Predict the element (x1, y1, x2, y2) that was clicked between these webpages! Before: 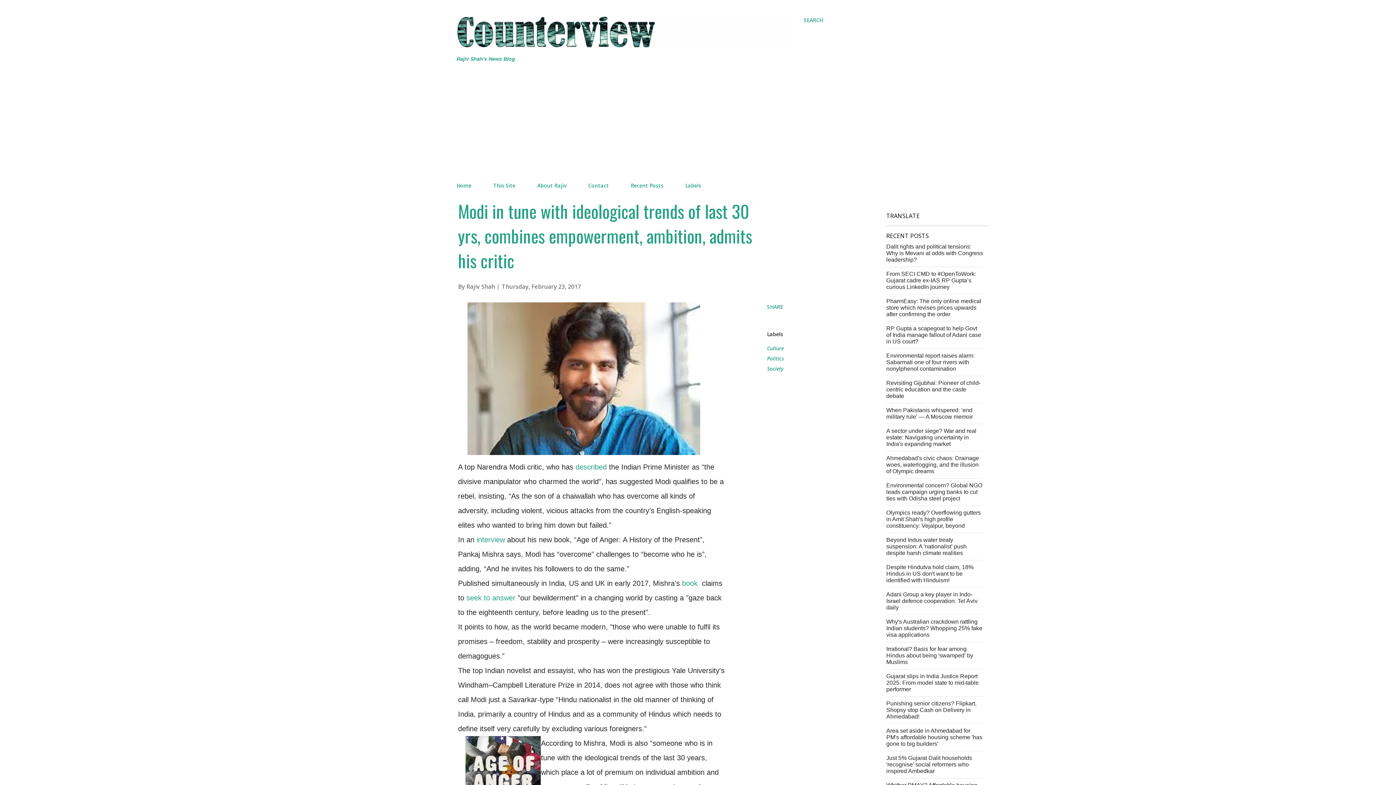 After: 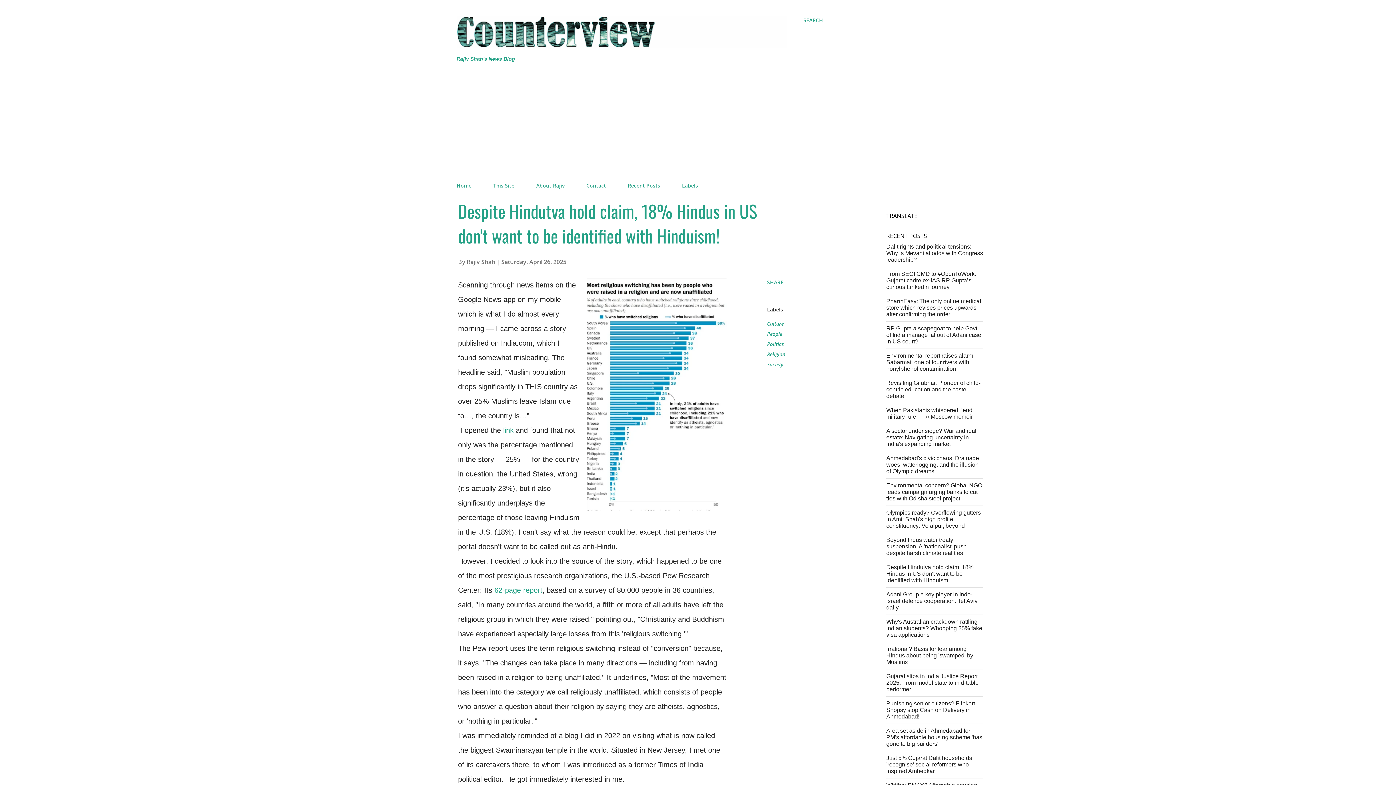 Action: bbox: (886, 564, 973, 583) label: Despite Hindutva hold claim, 18% Hindus in US don't want to be identified with Hinduism!